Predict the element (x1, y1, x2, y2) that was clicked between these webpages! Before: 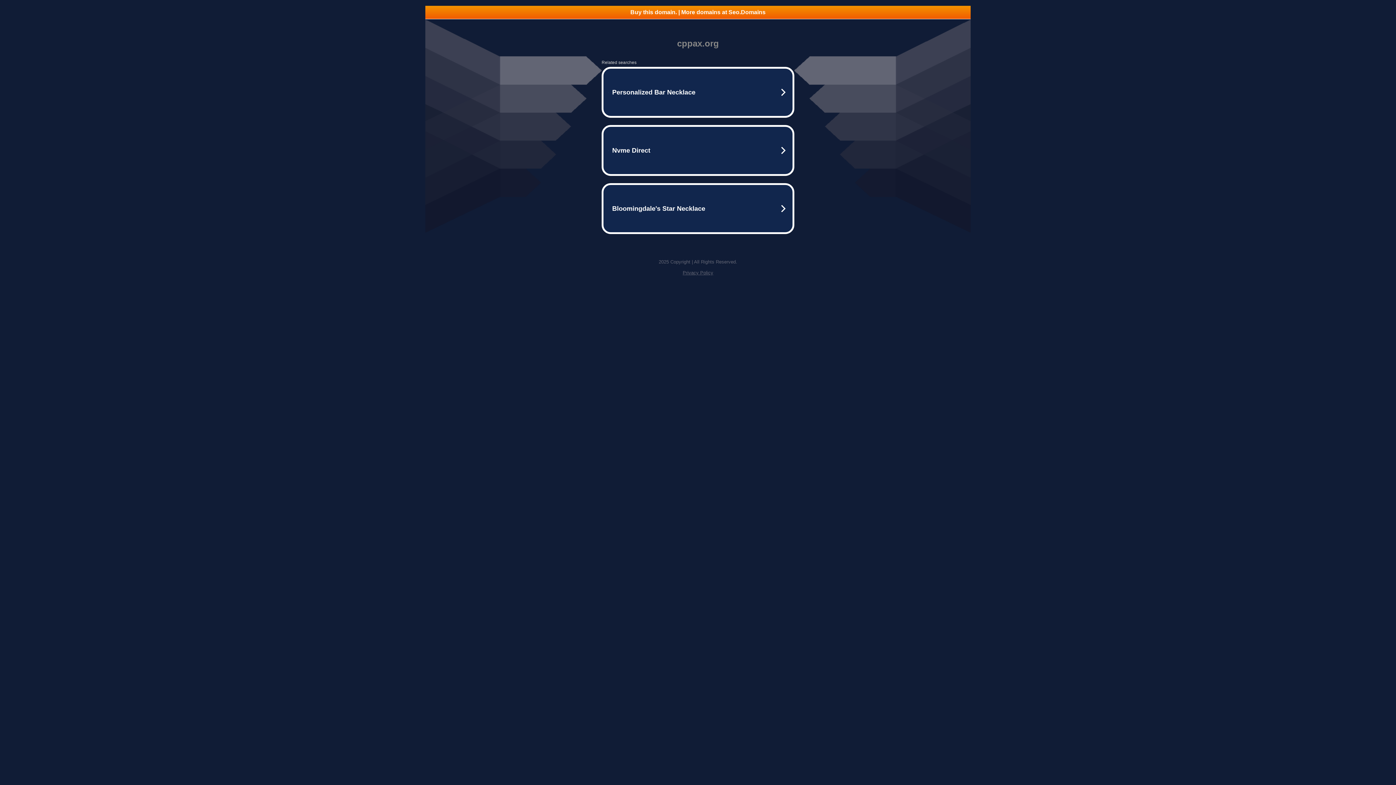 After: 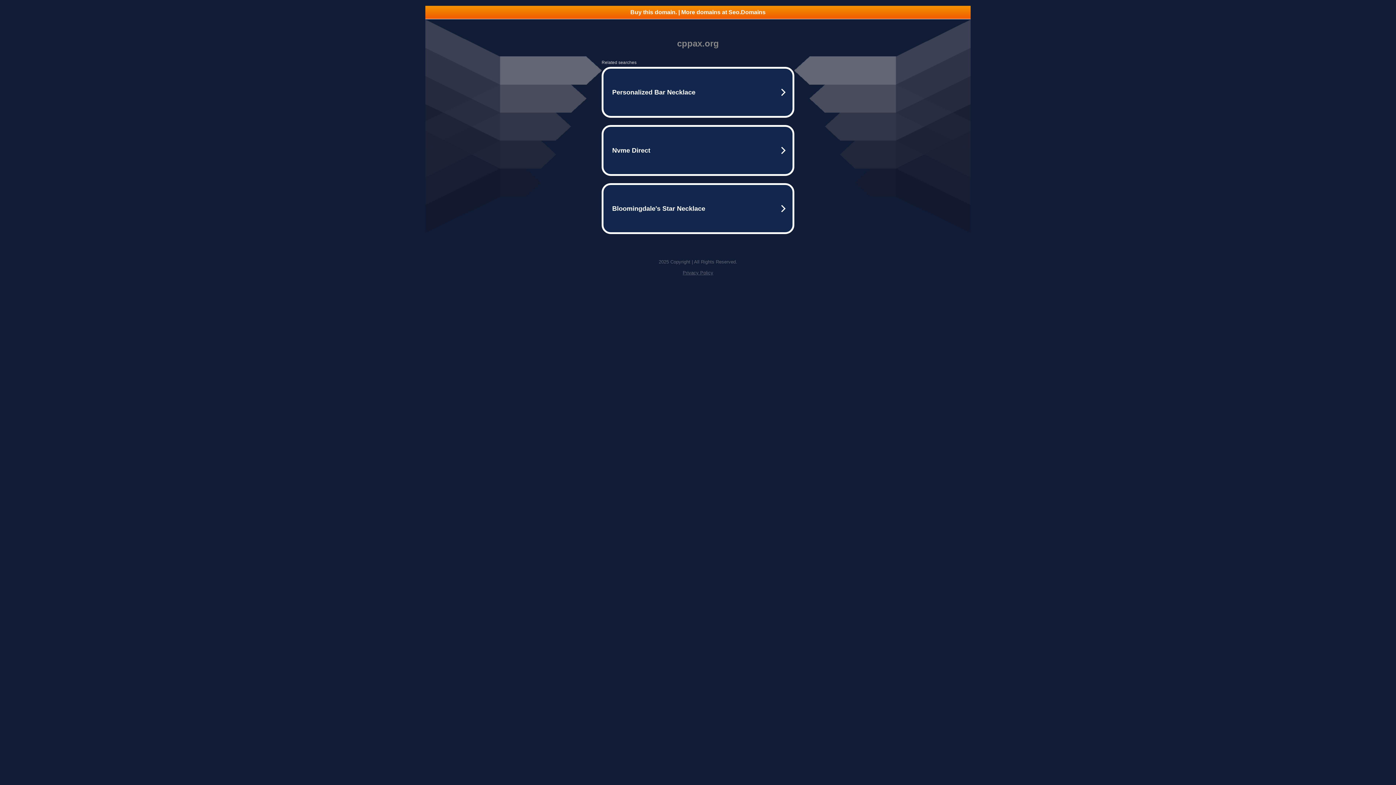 Action: bbox: (682, 270, 713, 275) label: Privacy Policy